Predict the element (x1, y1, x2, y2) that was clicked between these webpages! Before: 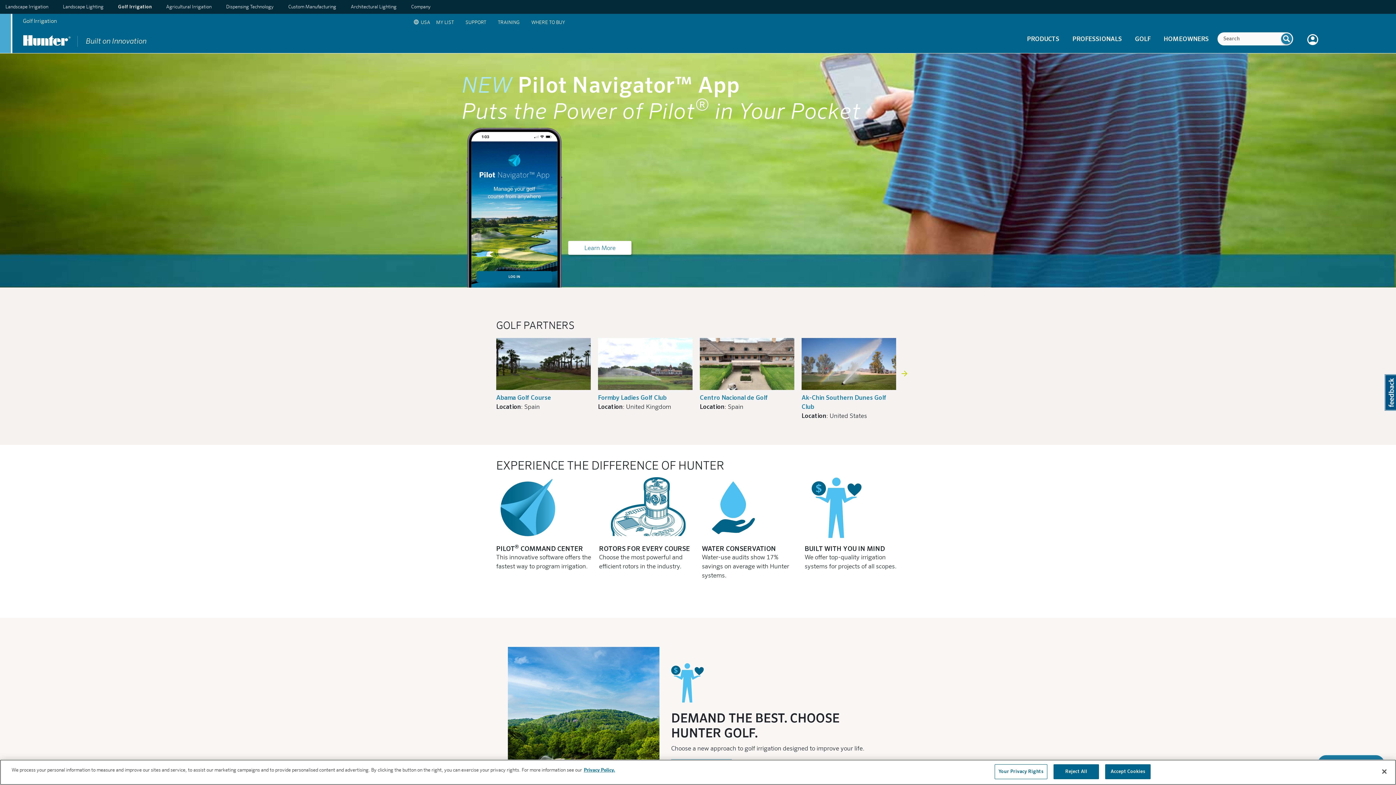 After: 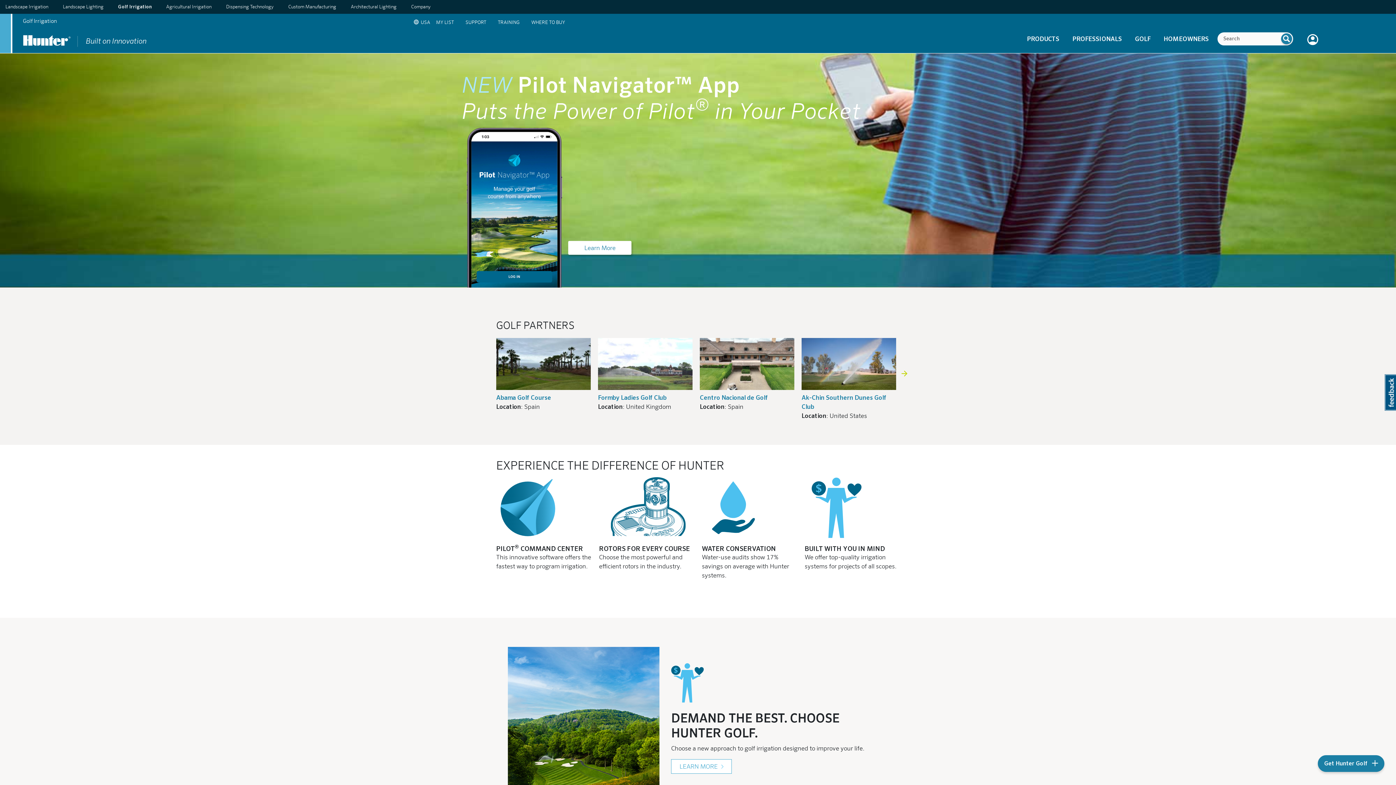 Action: label: Close bbox: (1376, 764, 1392, 780)